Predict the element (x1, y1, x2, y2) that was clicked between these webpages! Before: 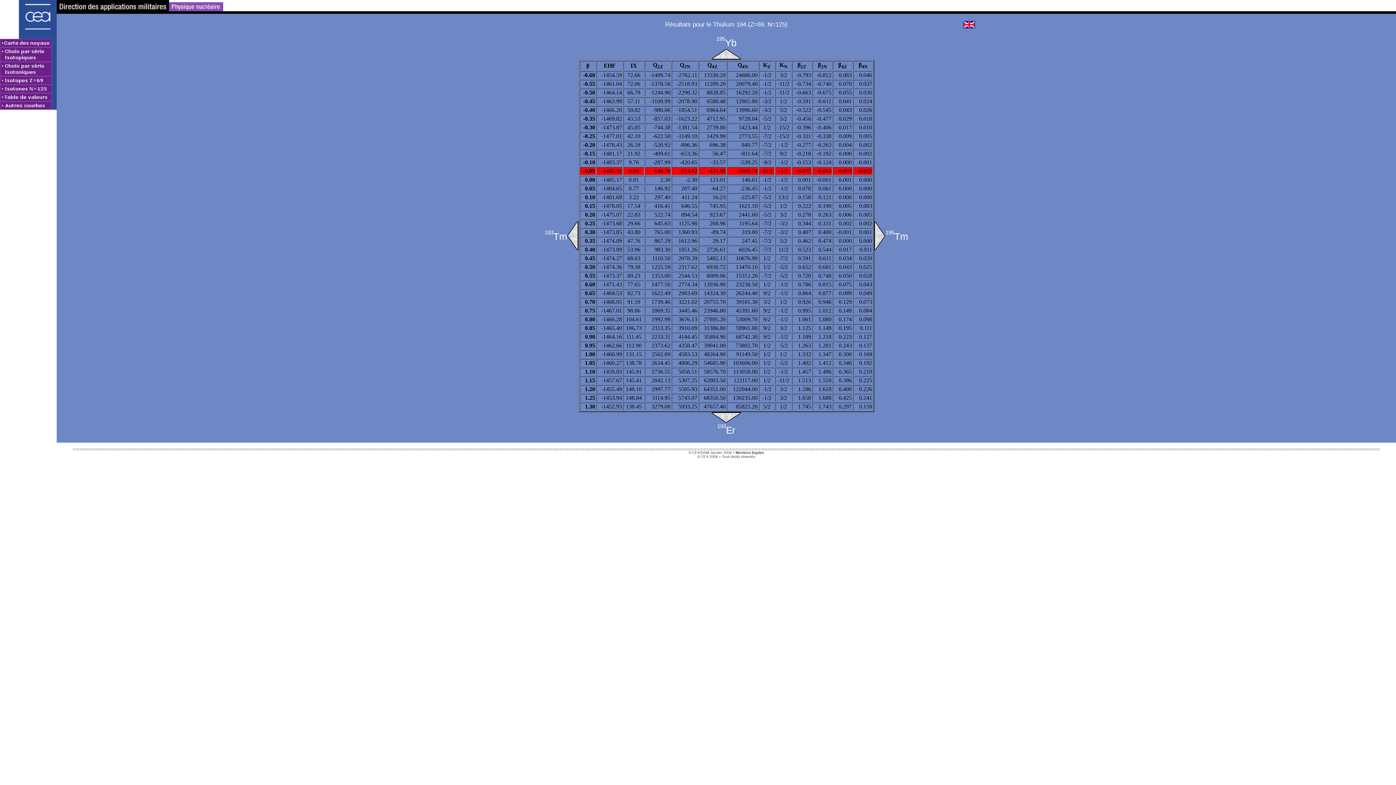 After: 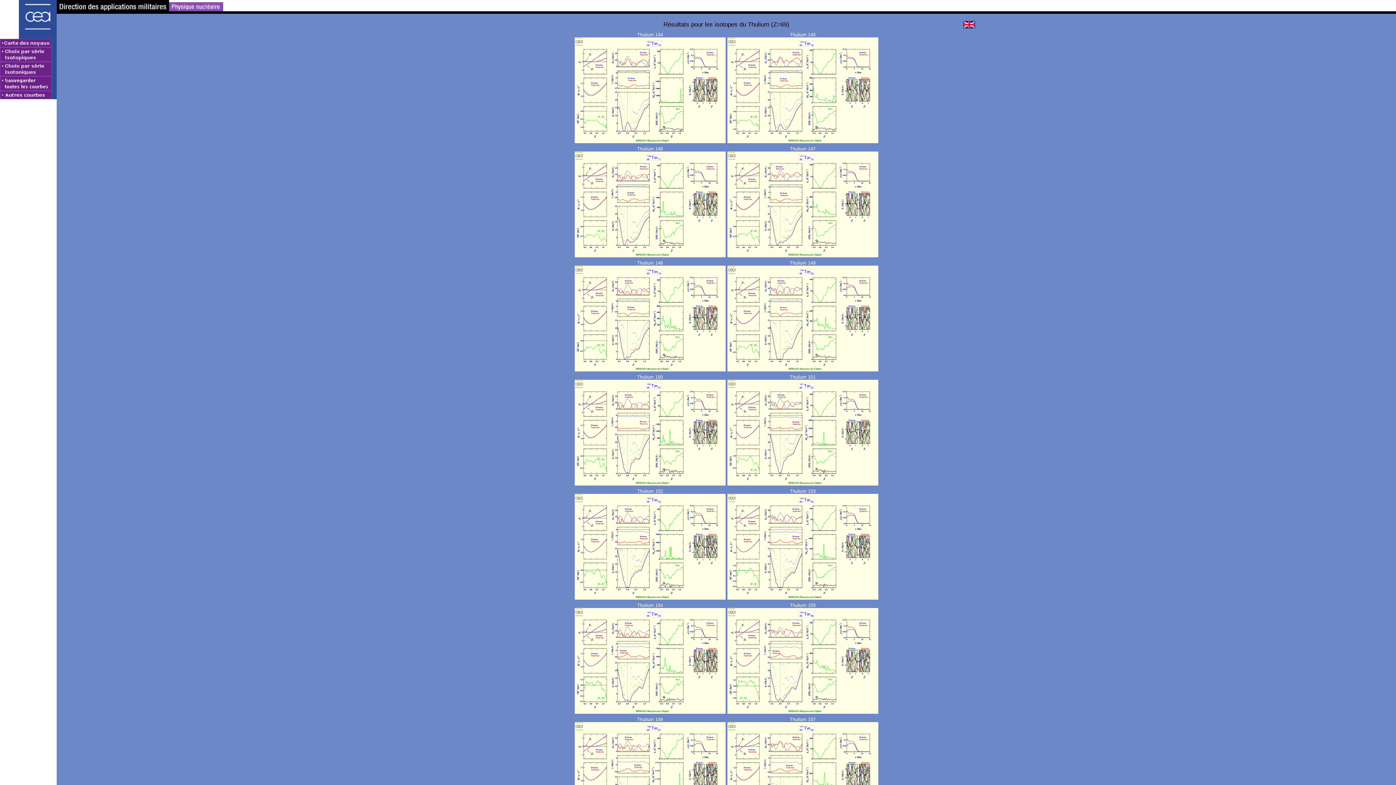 Action: bbox: (0, 76, 56, 84)